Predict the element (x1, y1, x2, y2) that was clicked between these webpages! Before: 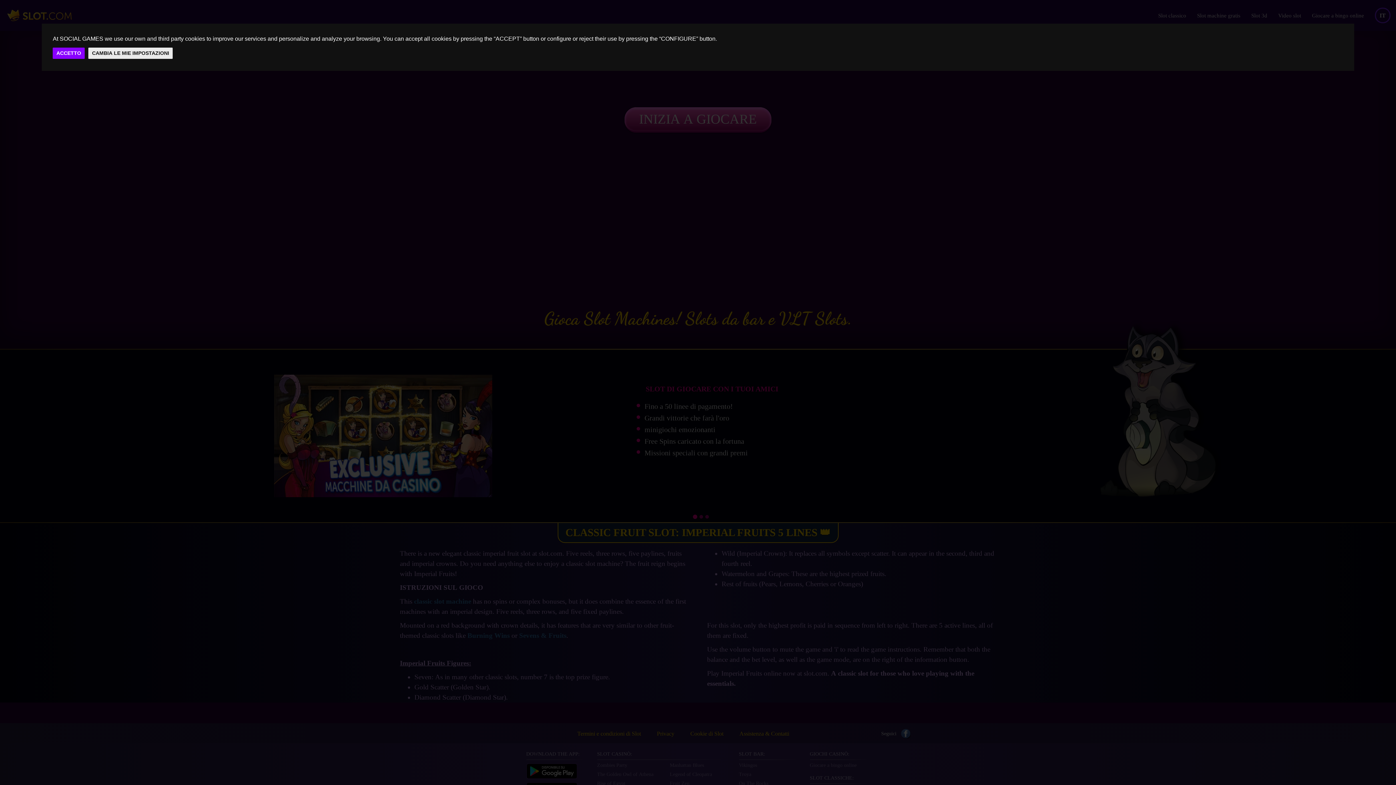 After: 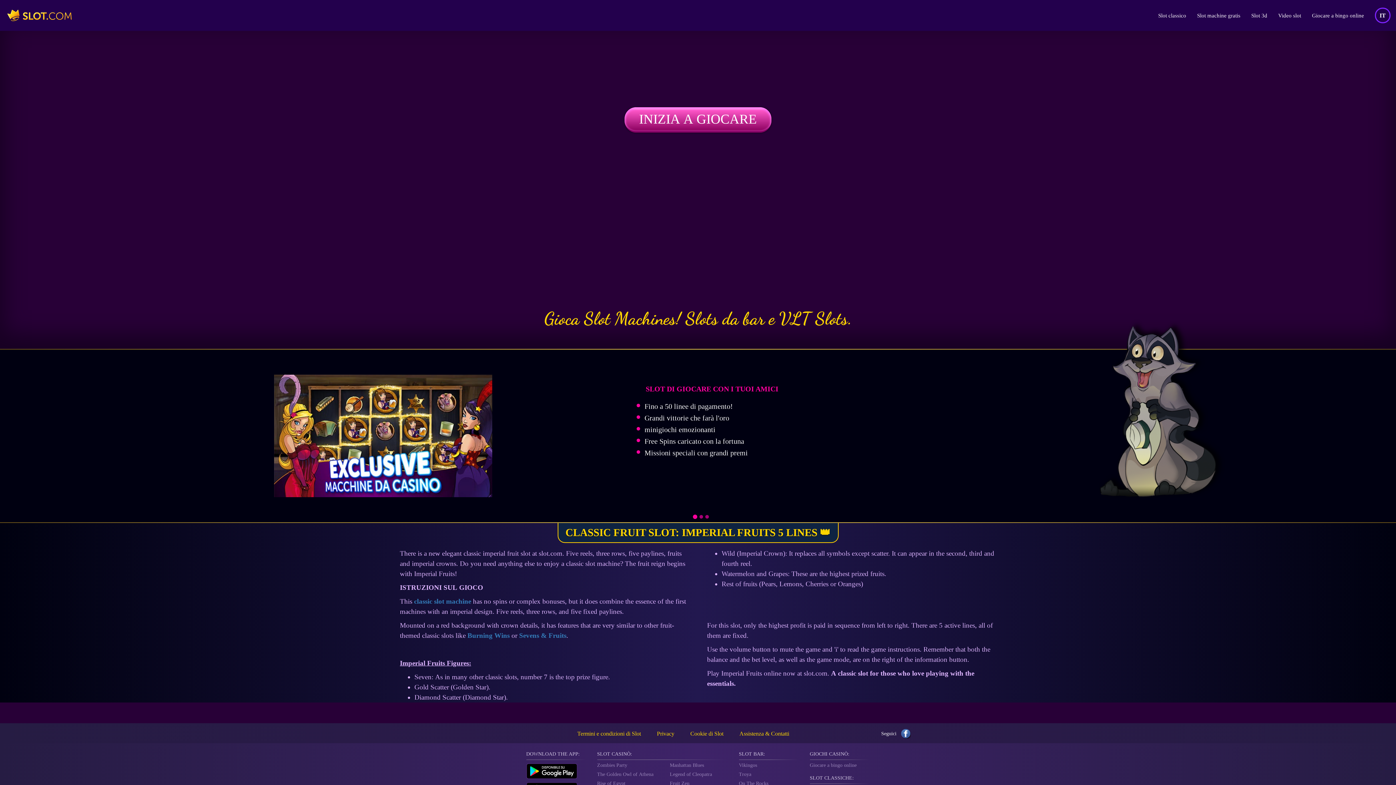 Action: bbox: (52, 47, 84, 59) label: ACCETTO